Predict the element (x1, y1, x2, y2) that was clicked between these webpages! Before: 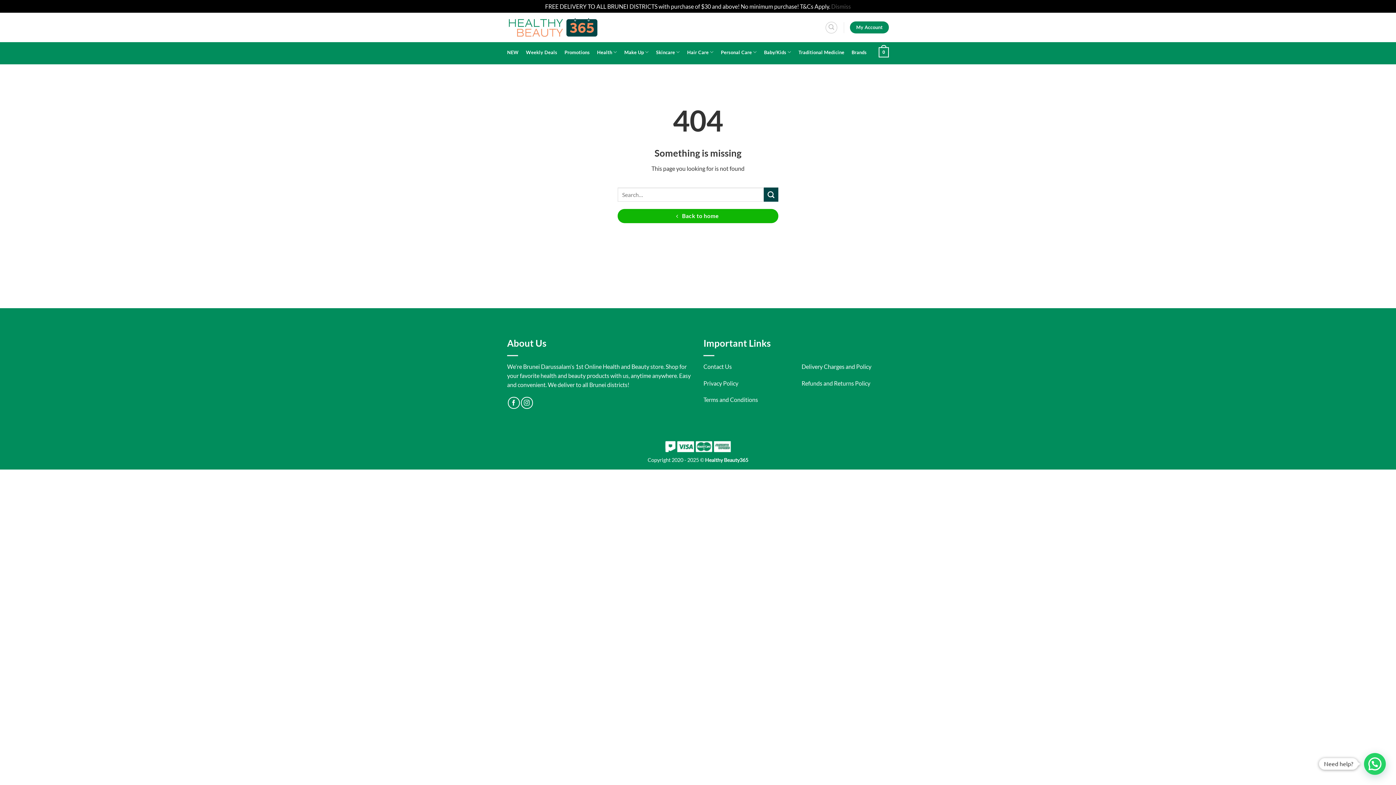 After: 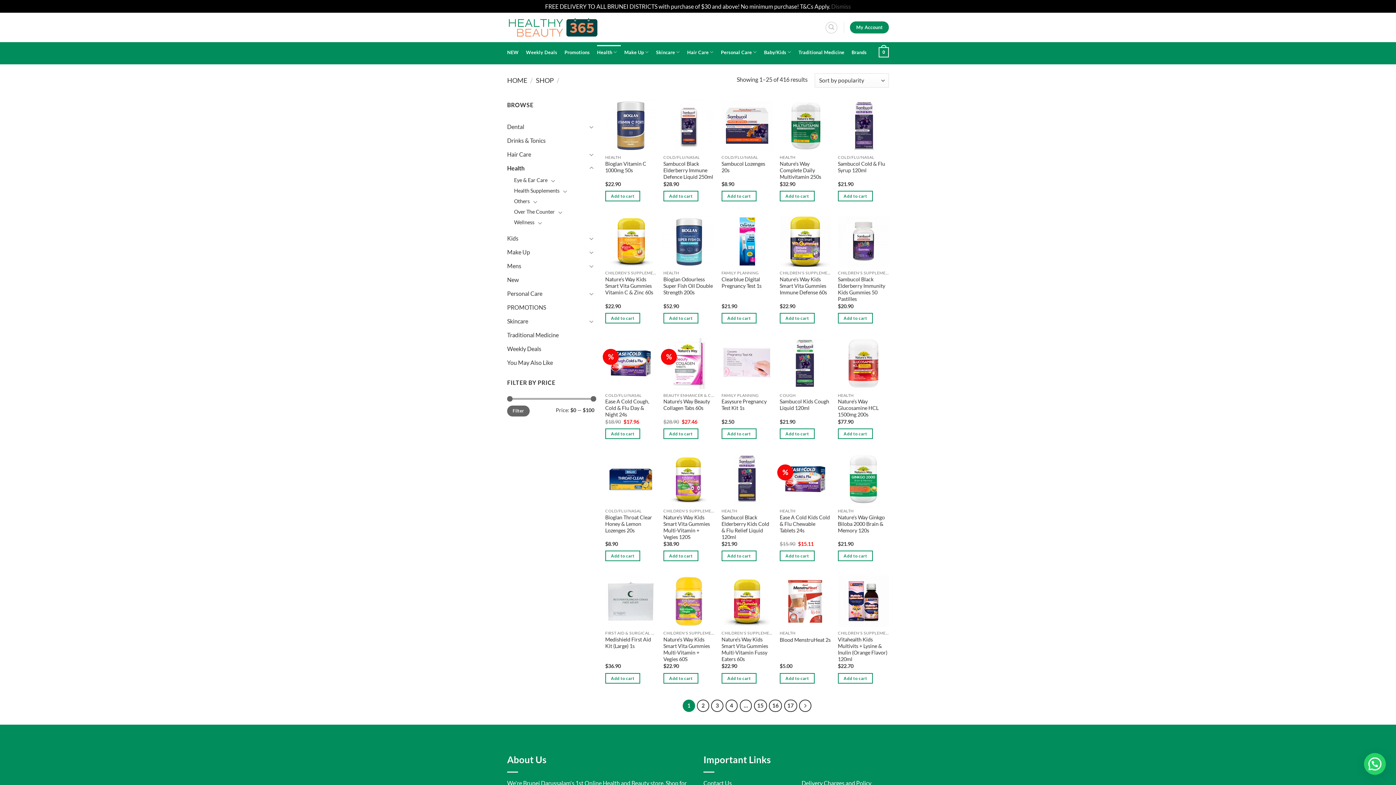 Action: bbox: (597, 45, 620, 59) label: Health